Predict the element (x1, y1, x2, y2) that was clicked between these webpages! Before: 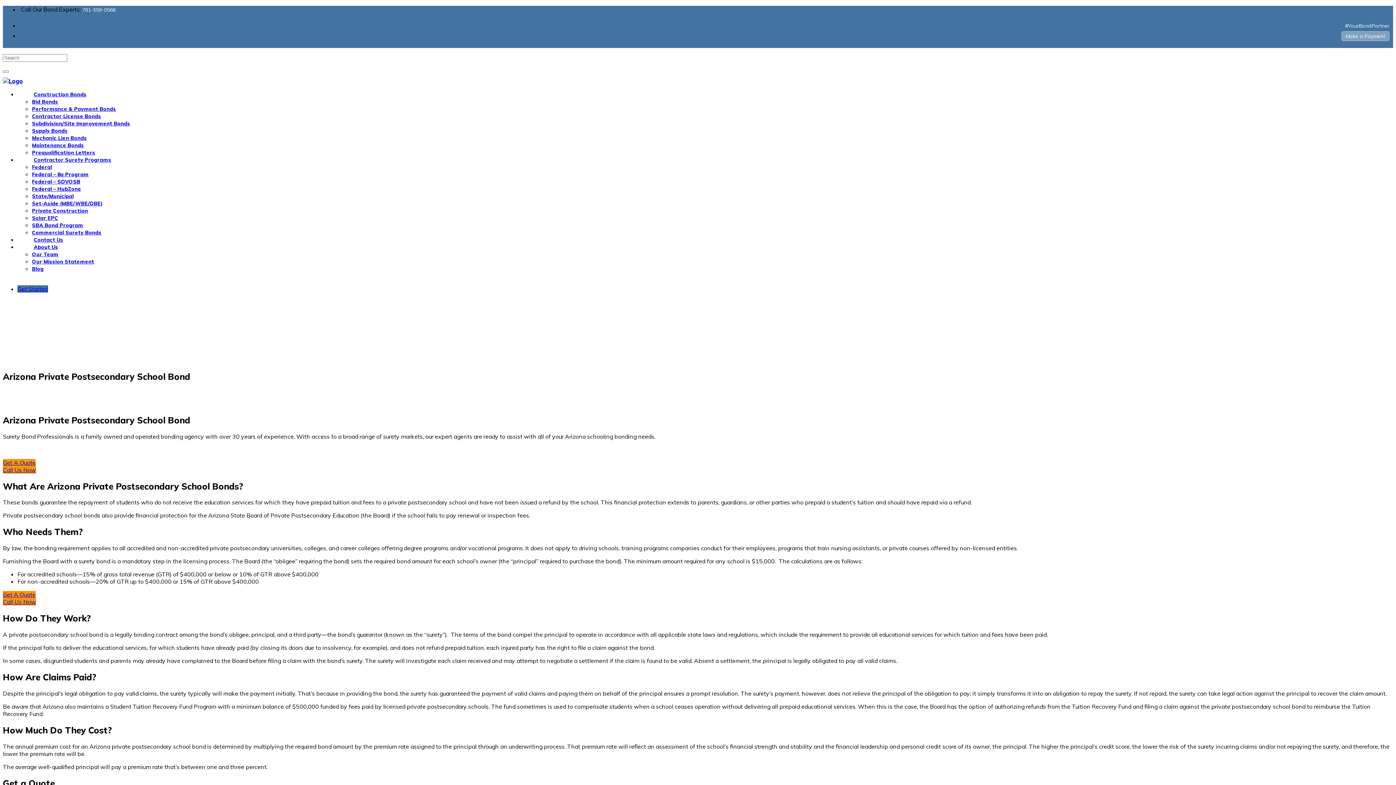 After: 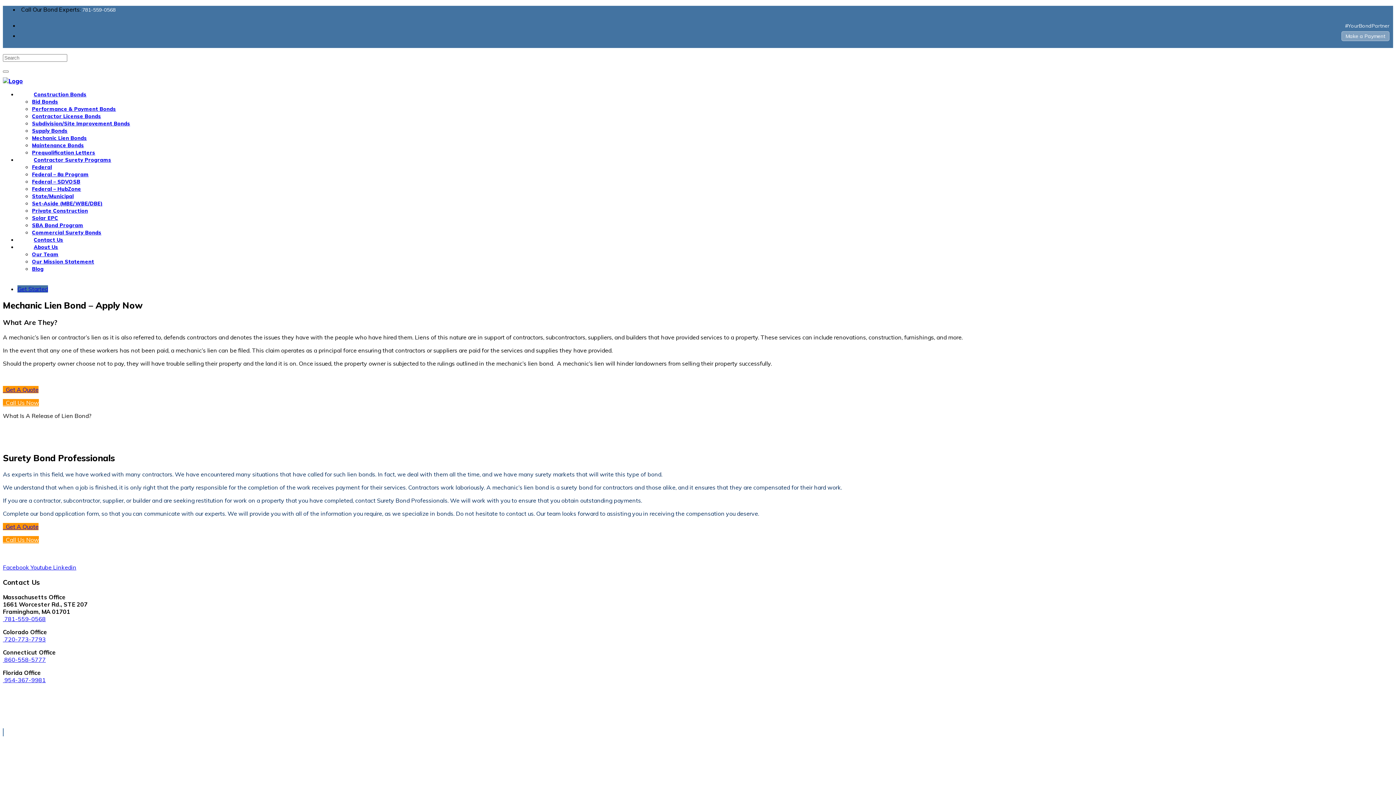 Action: label: Mechanic Lien Bonds bbox: (32, 134, 86, 141)